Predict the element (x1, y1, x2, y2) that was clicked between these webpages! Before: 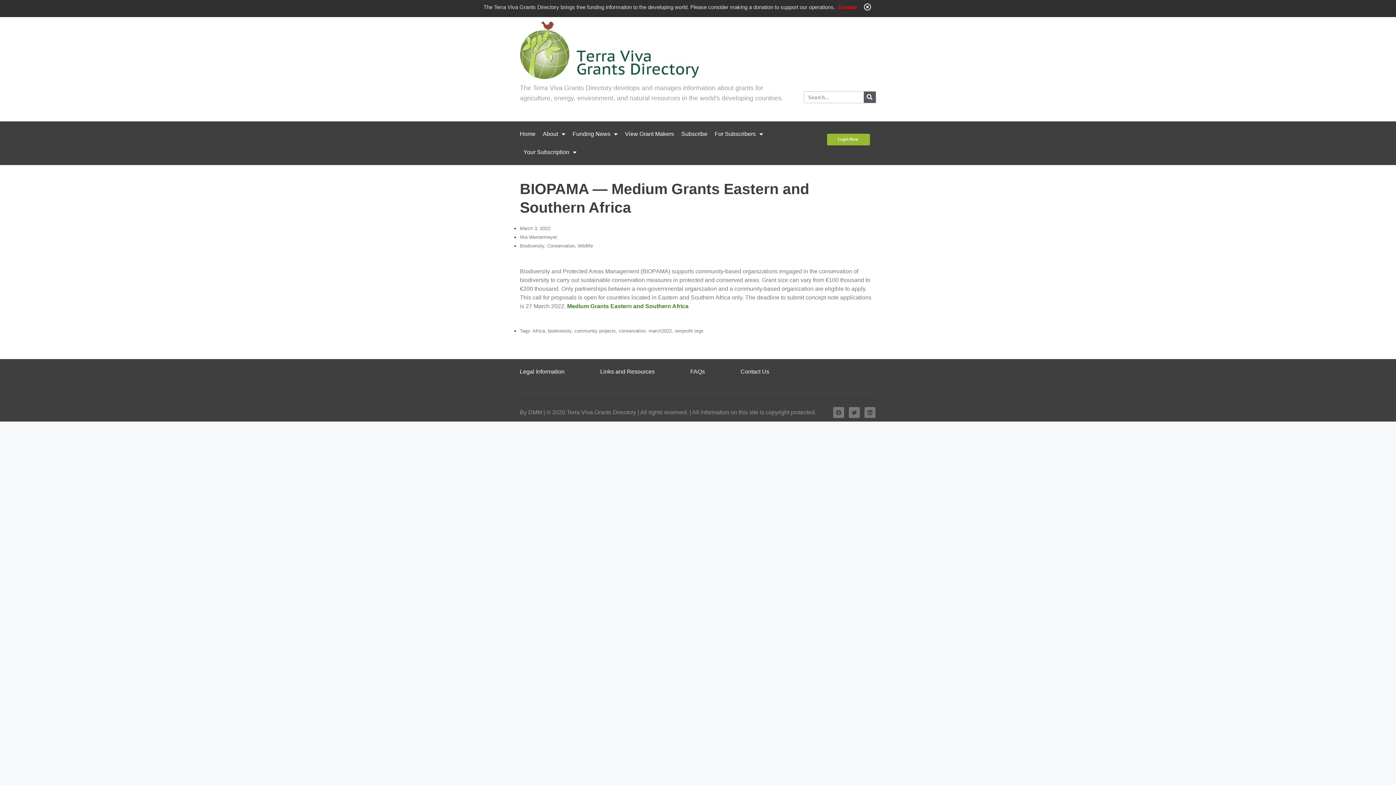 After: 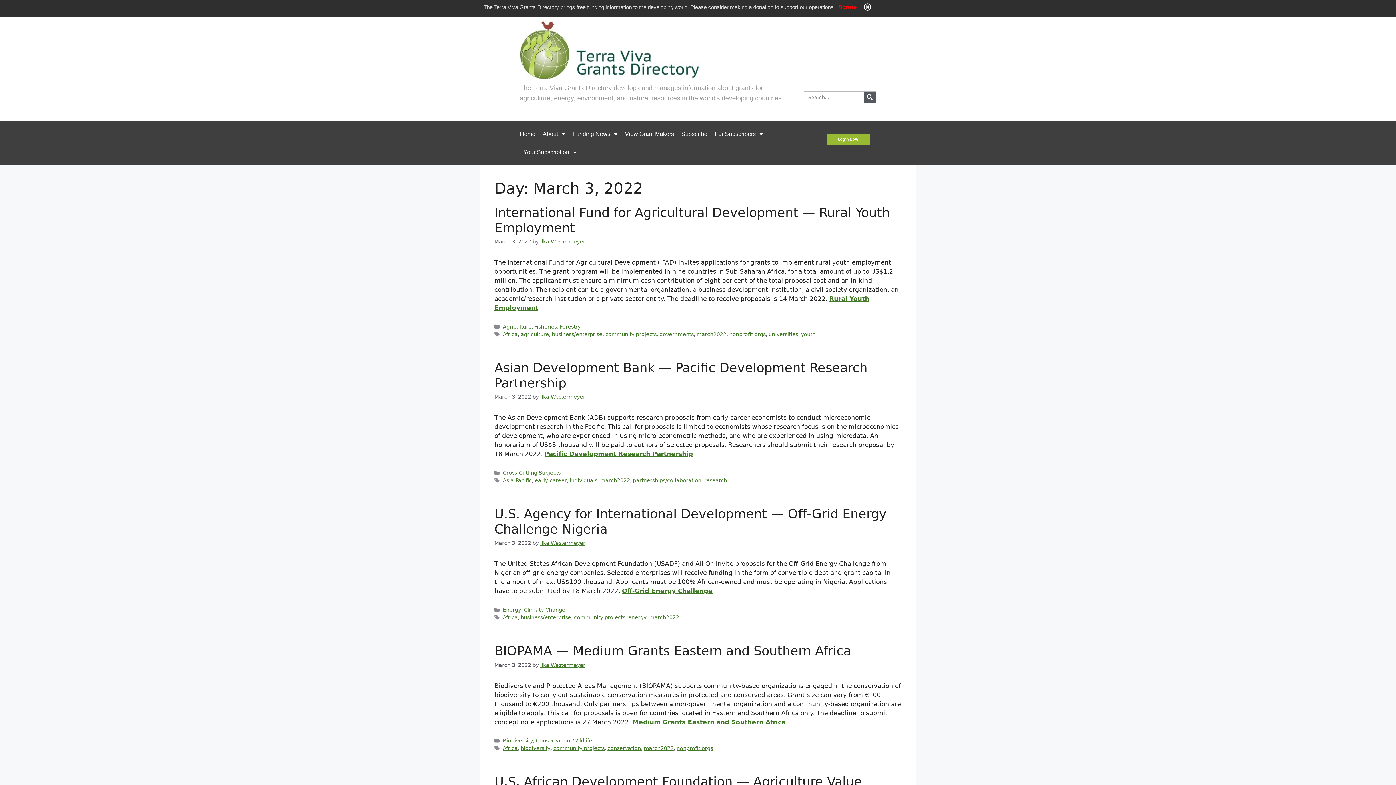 Action: bbox: (520, 225, 550, 231) label: March 3, 2022